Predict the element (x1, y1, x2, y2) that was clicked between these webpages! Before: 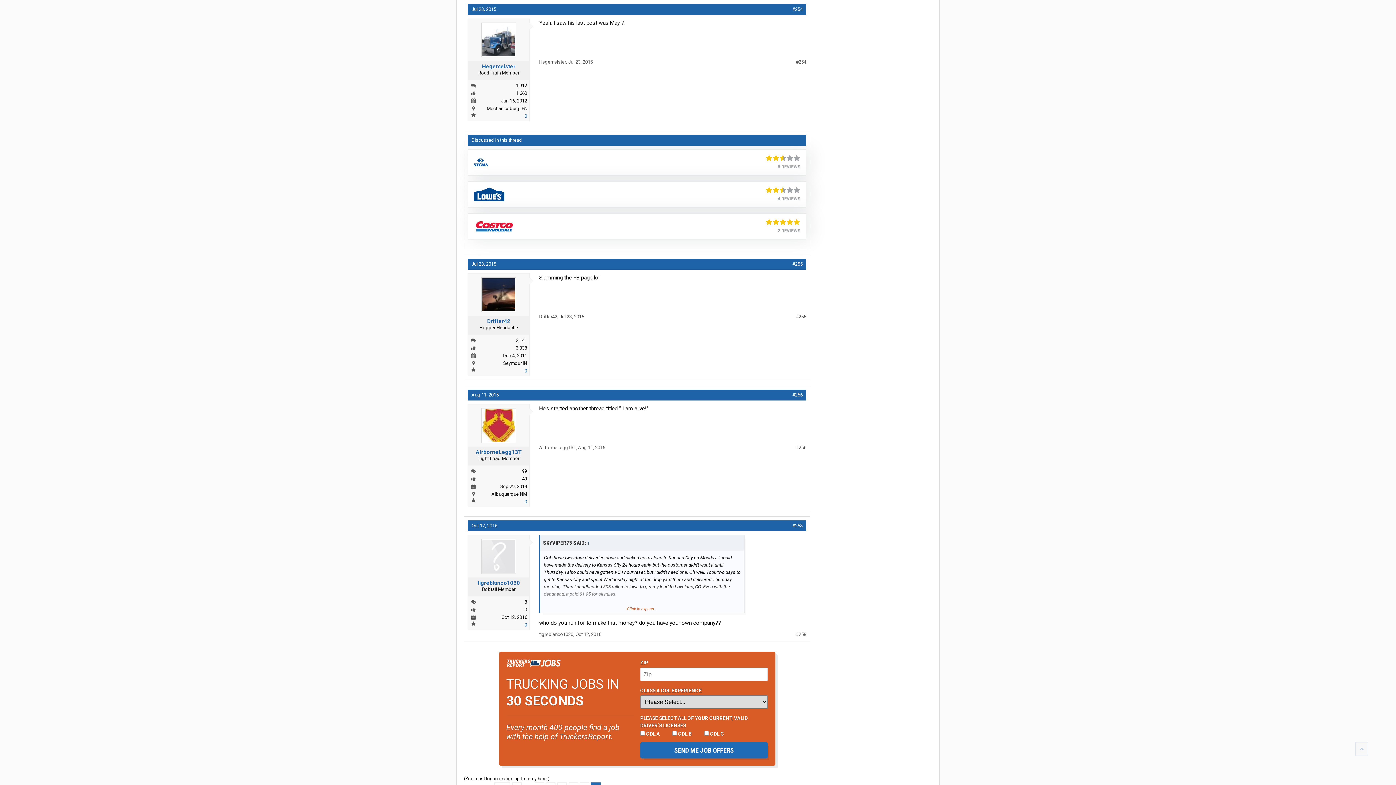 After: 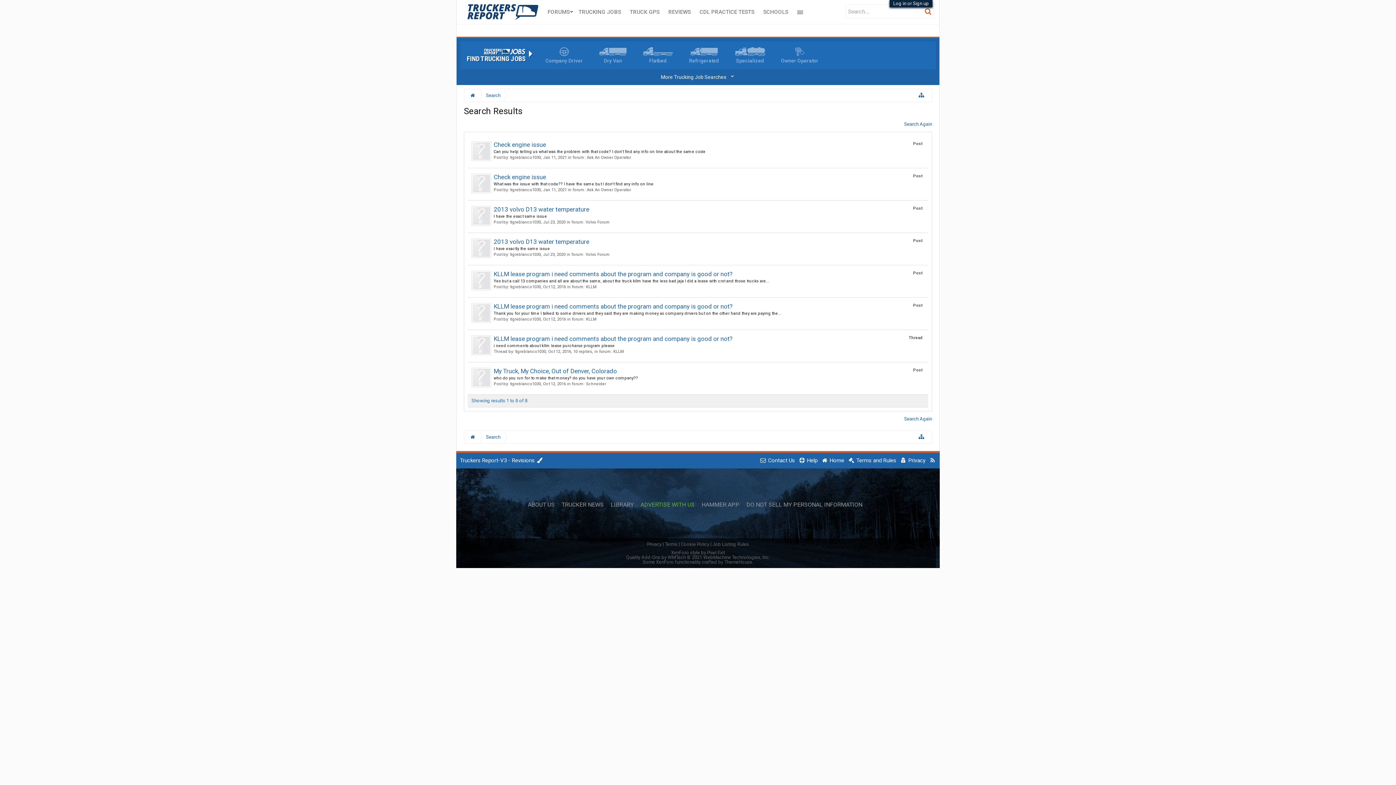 Action: bbox: (524, 599, 527, 605) label: 8